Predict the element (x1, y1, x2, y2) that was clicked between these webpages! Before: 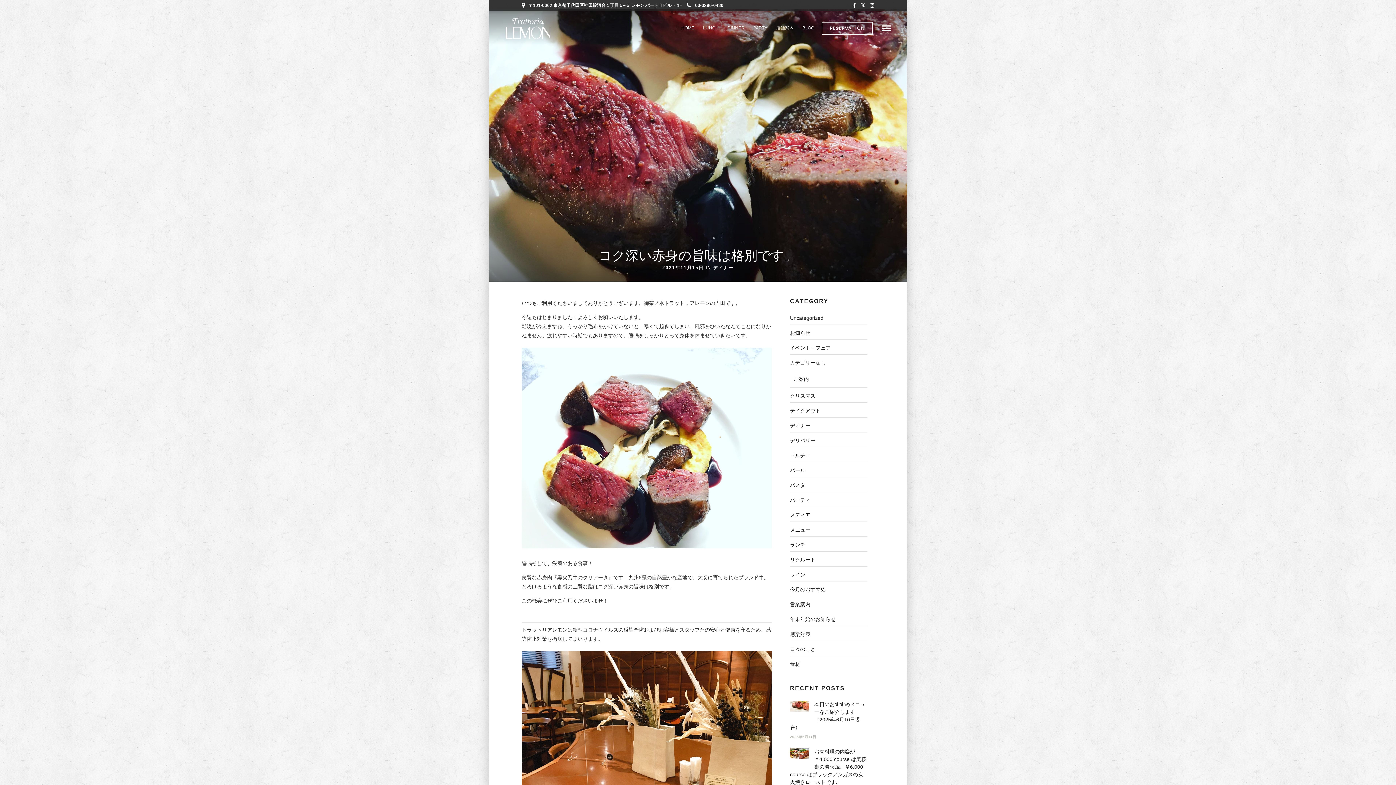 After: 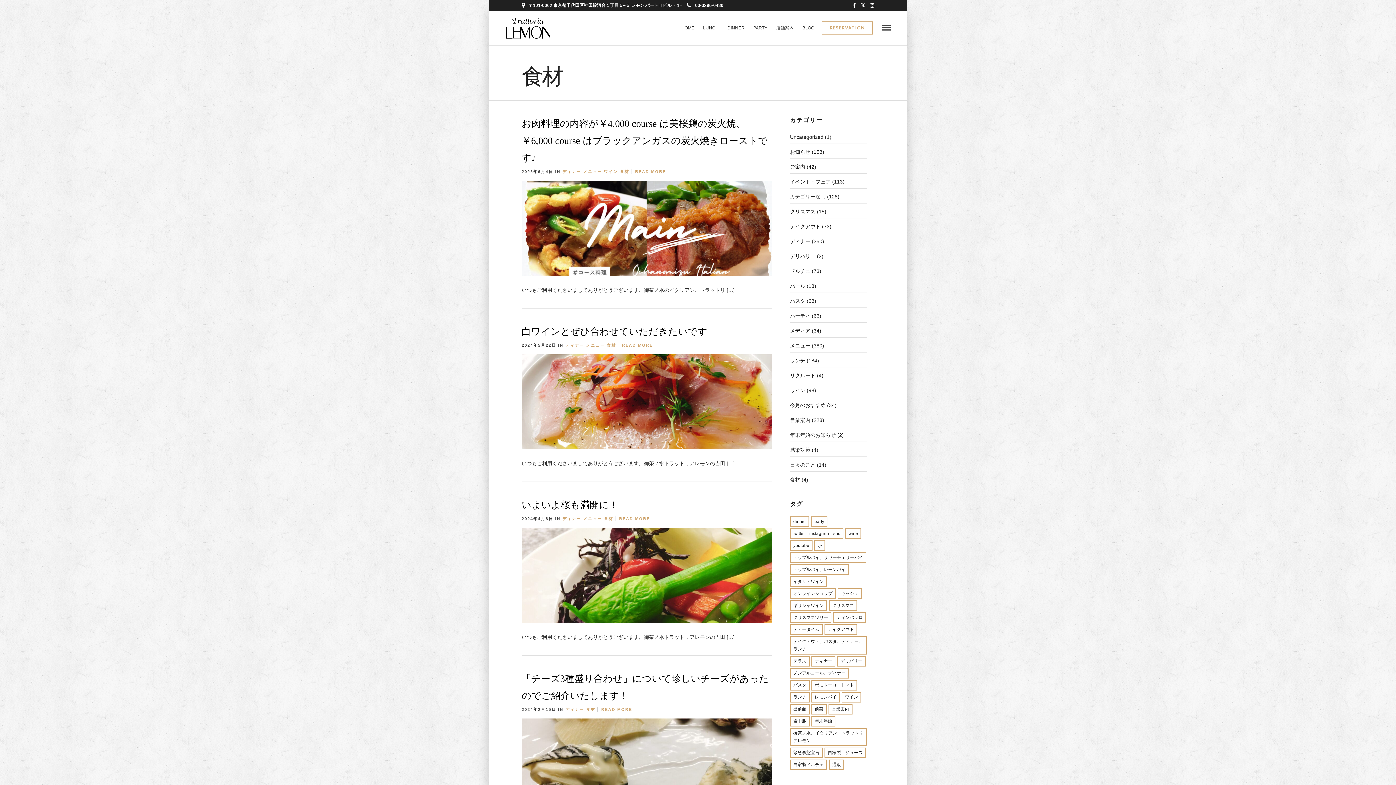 Action: bbox: (790, 661, 800, 667) label: 食材